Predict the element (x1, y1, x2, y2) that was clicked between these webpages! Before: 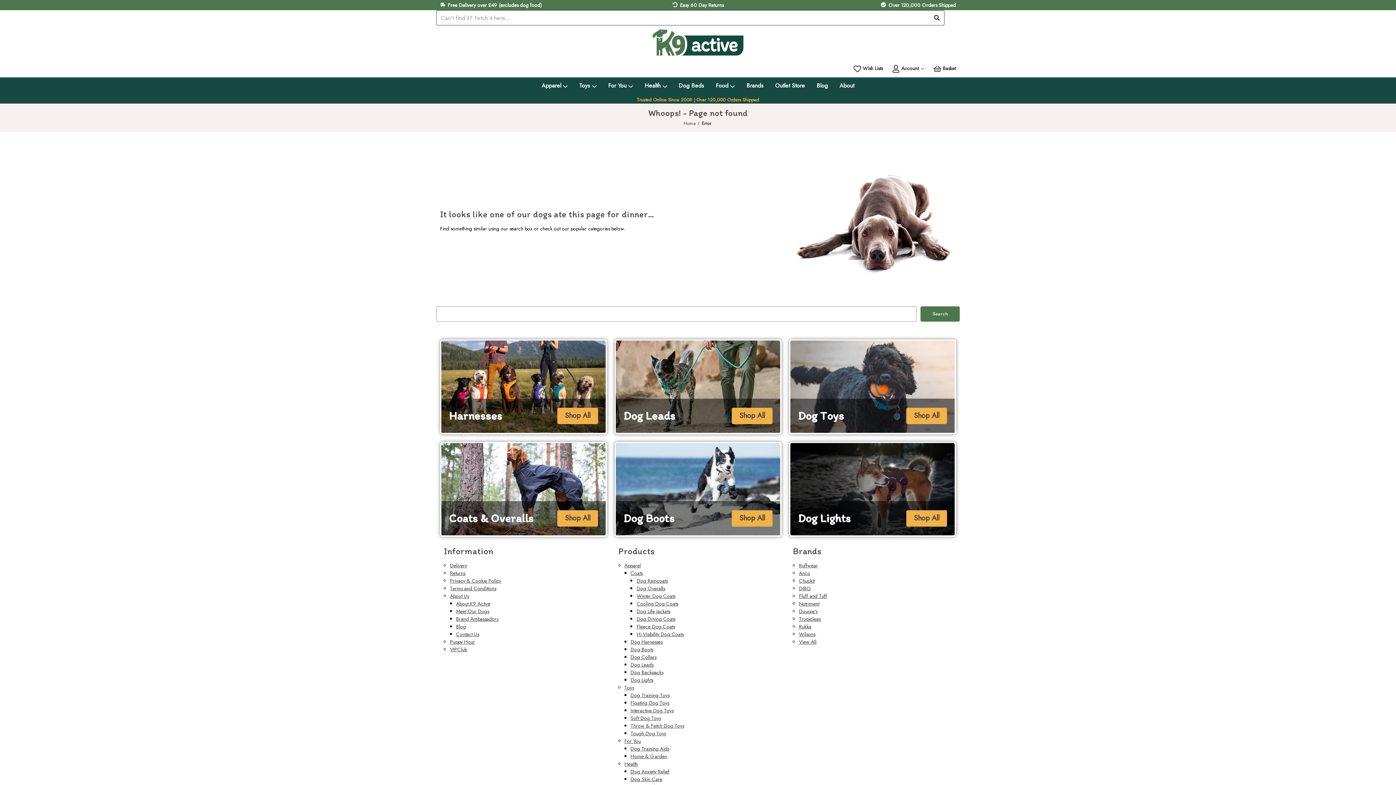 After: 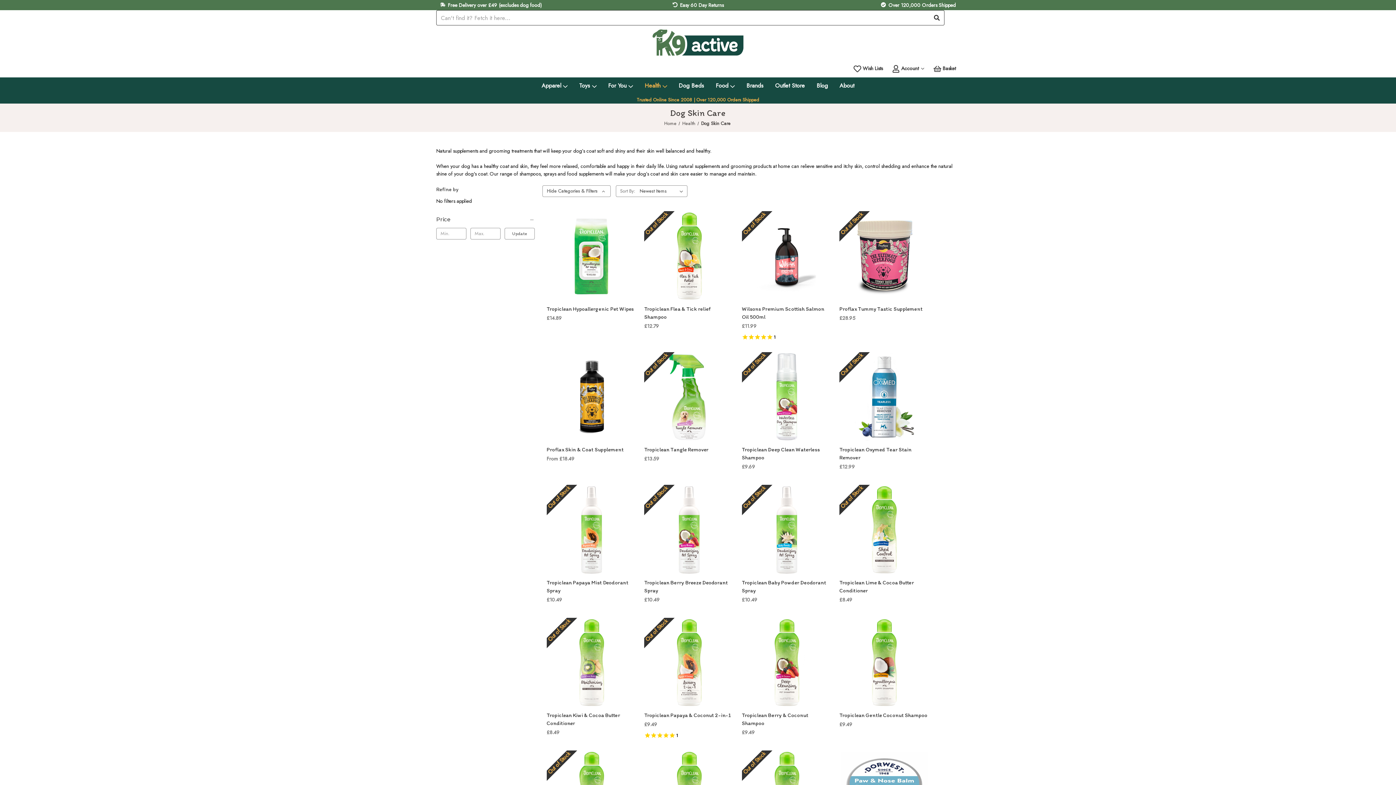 Action: label: Dog Skin Care bbox: (630, 775, 662, 783)